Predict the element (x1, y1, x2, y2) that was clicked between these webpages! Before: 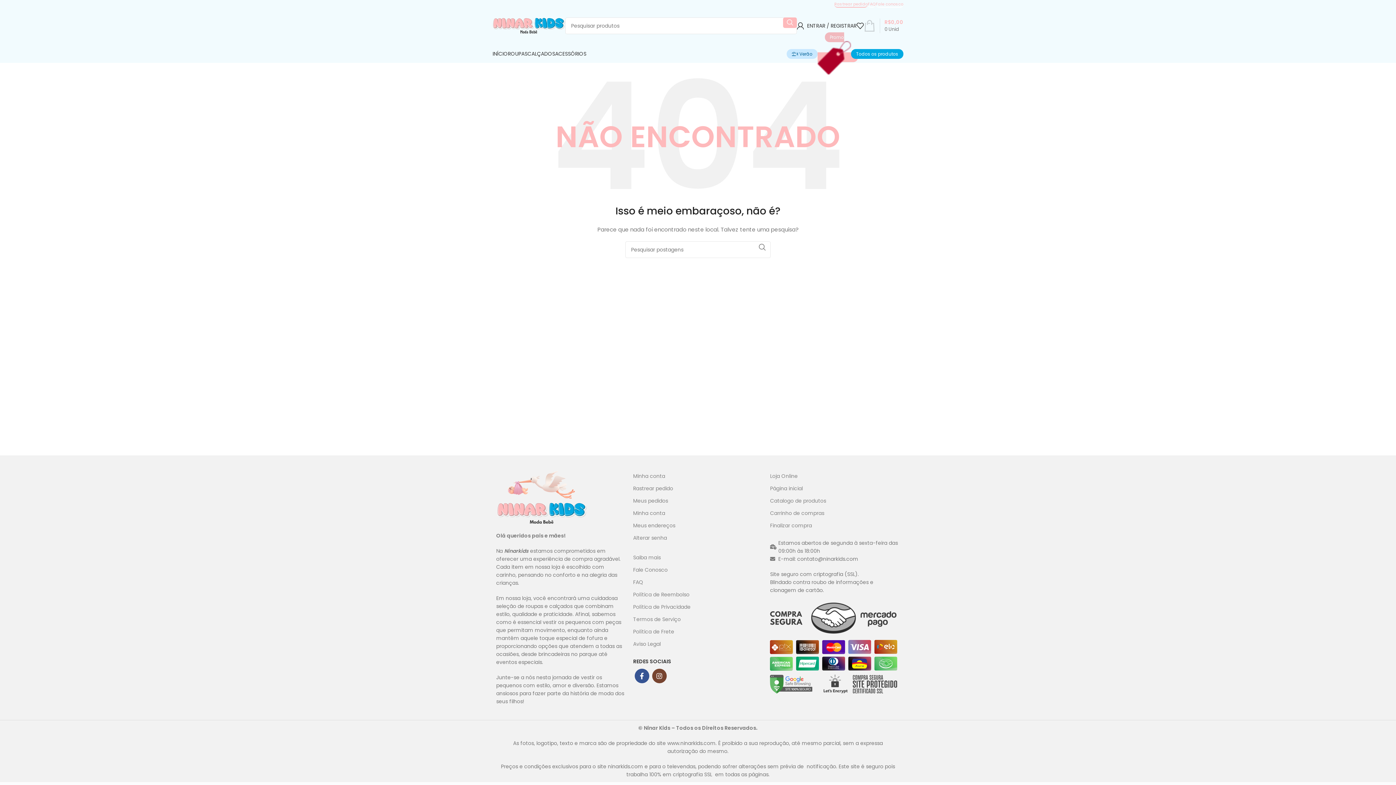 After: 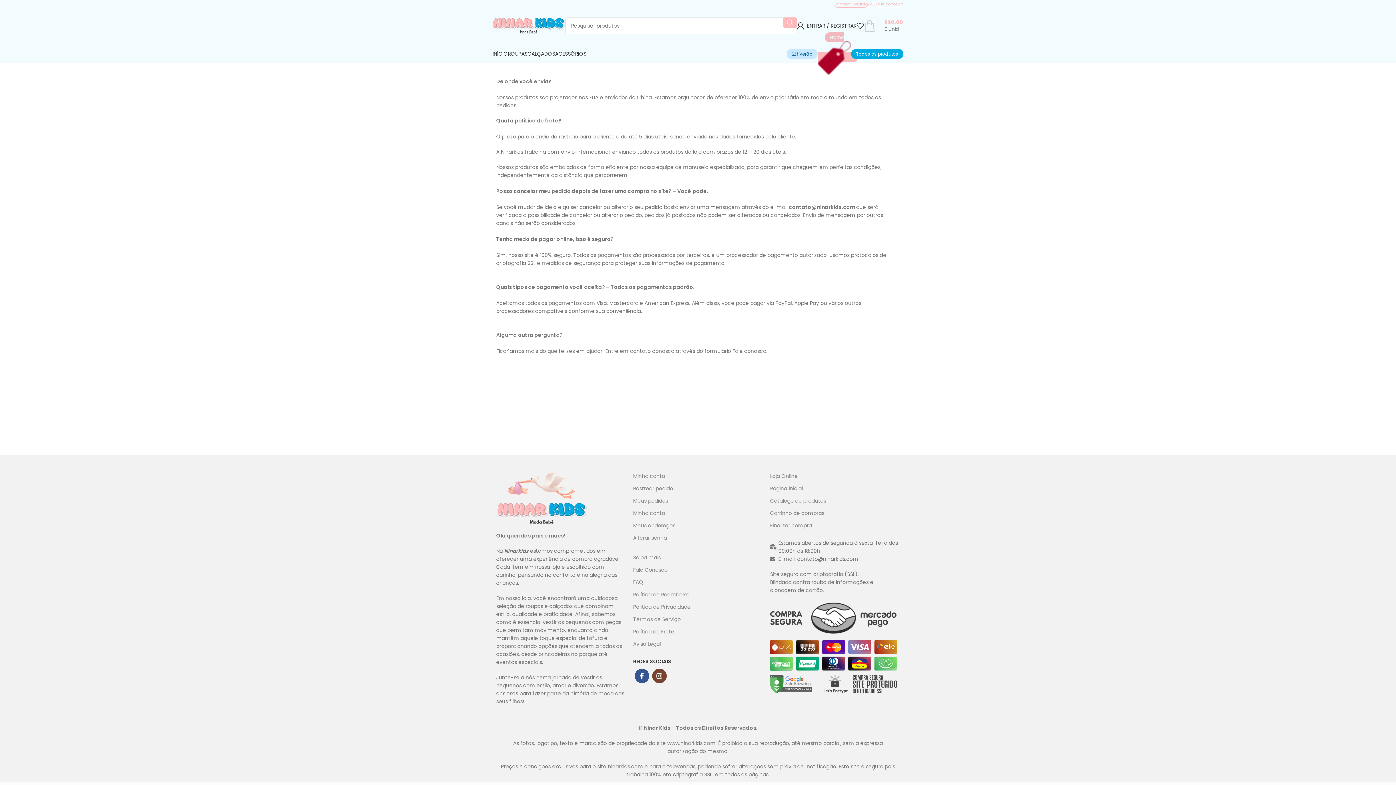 Action: bbox: (633, 625, 763, 638) label: Política de Frete